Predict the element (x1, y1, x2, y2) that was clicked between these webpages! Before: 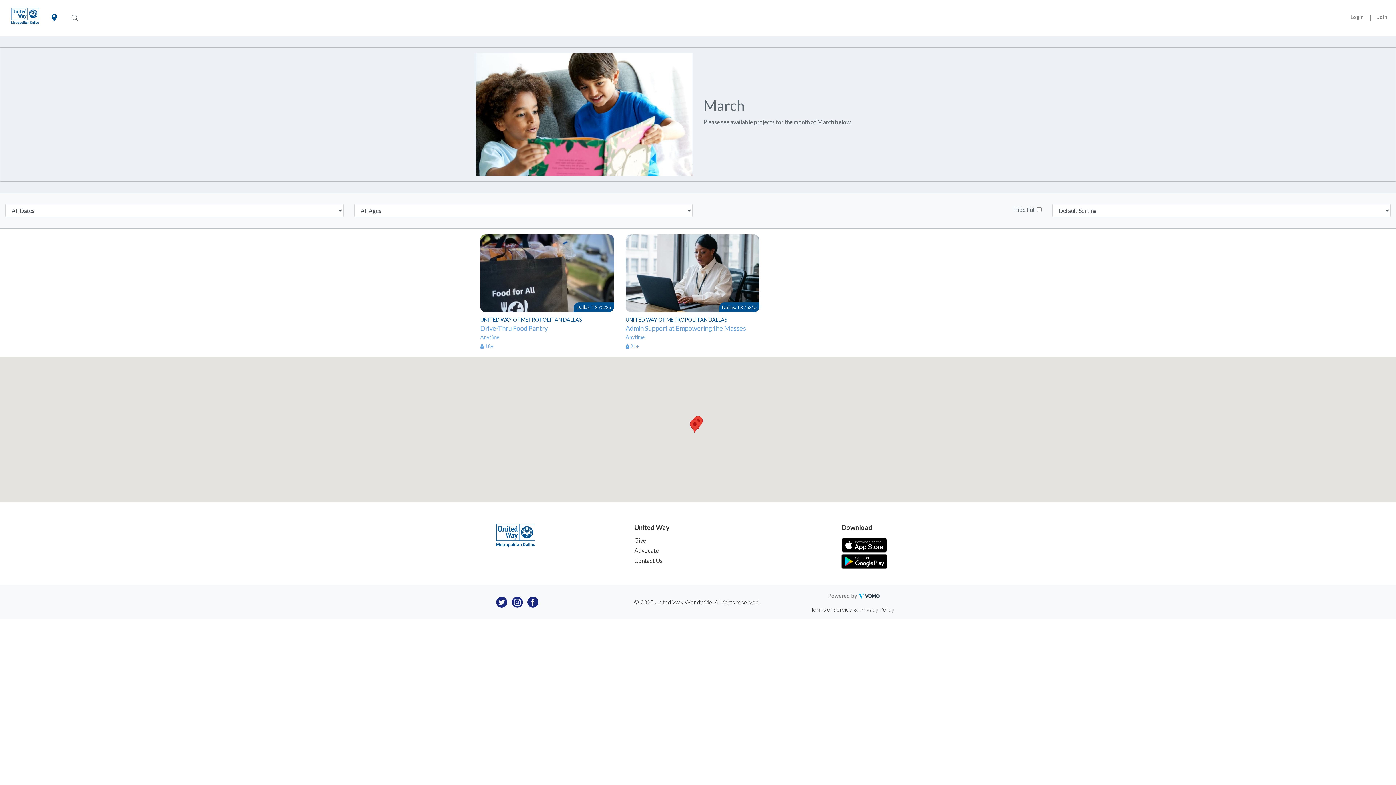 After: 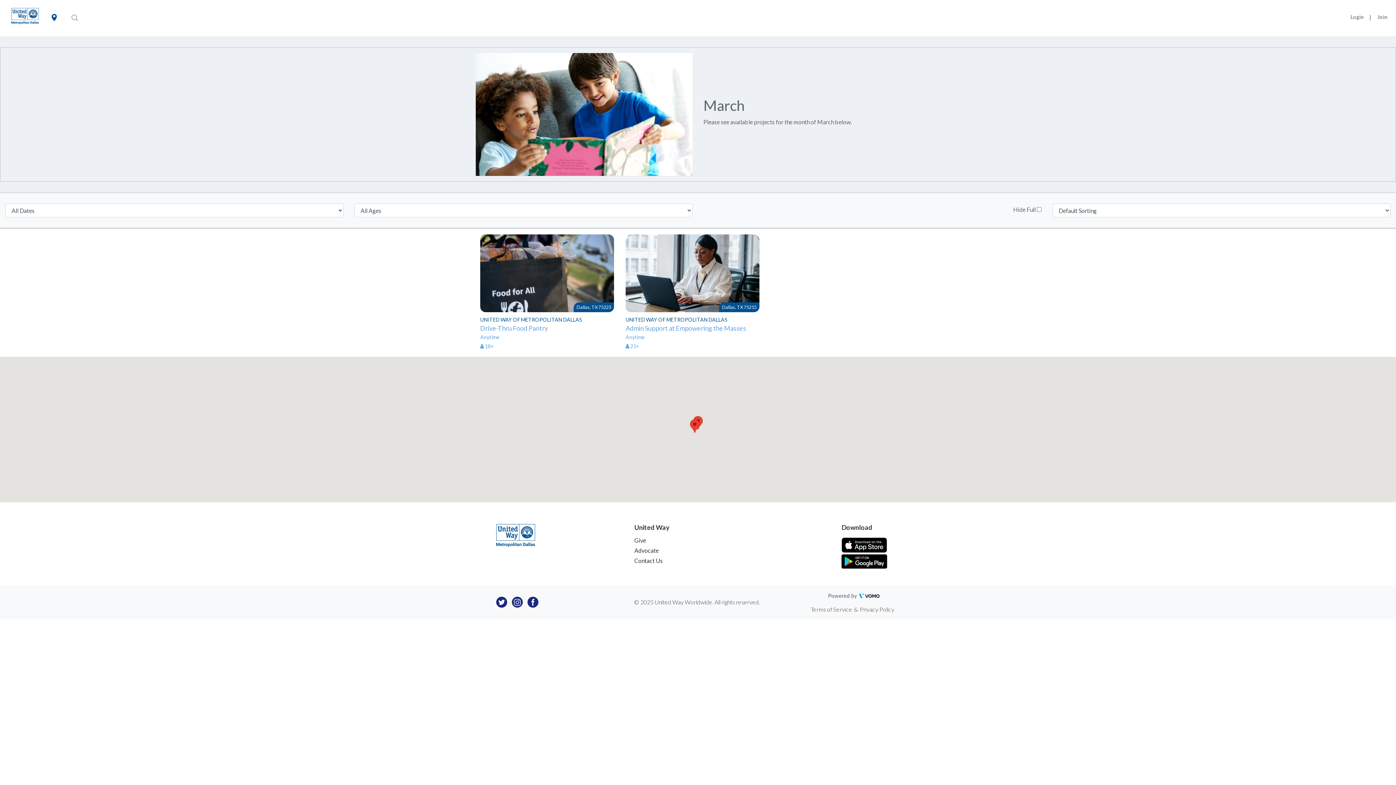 Action: bbox: (496, 598, 510, 605)